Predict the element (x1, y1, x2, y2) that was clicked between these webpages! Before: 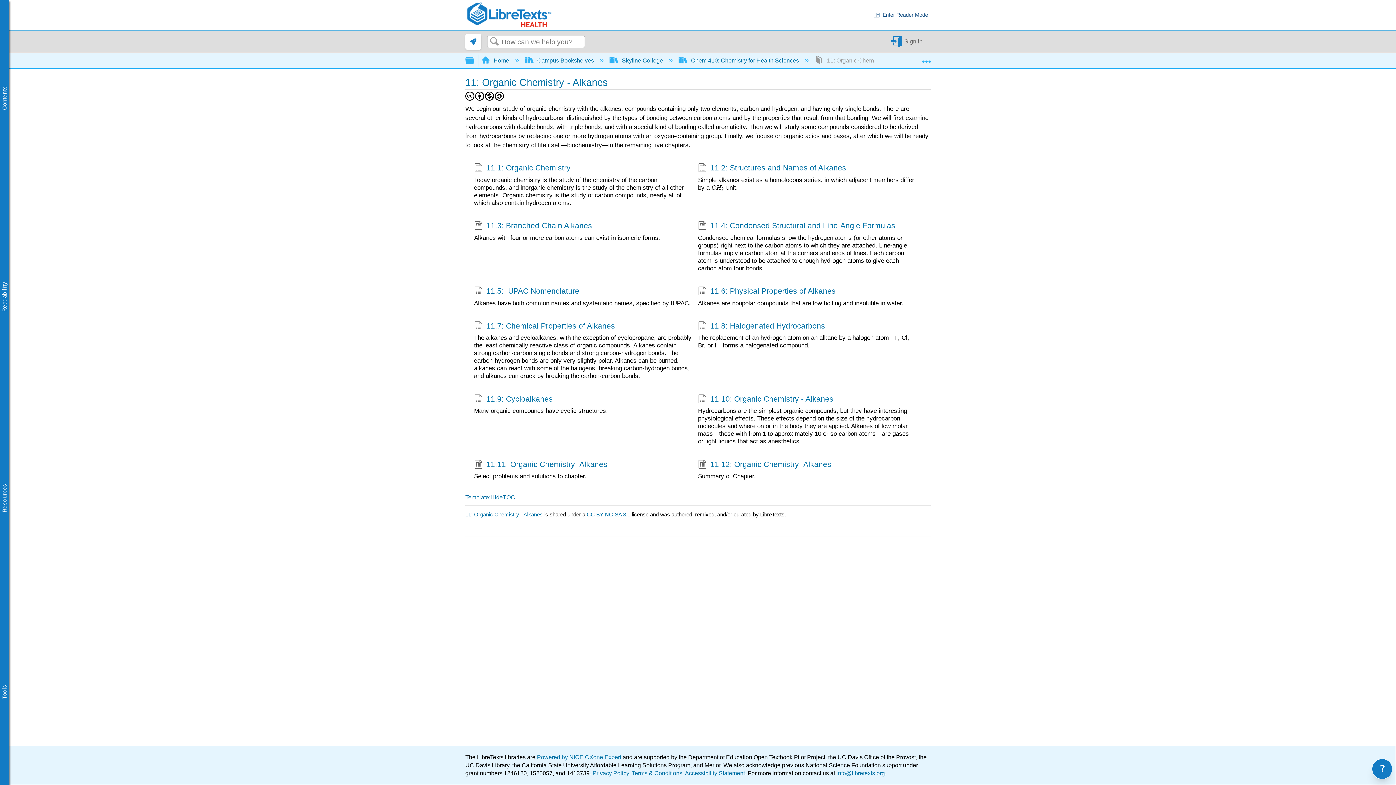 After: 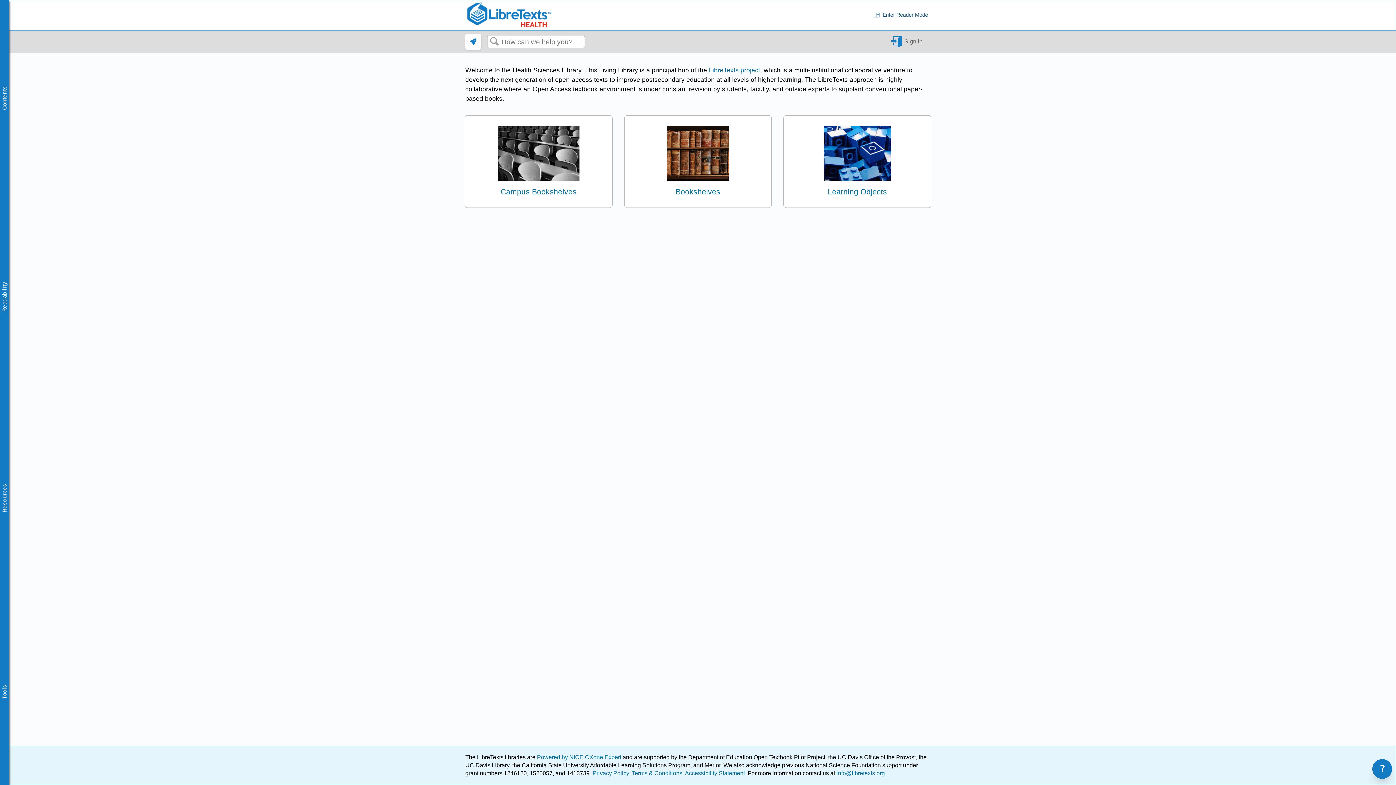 Action: label:  Home  bbox: (481, 57, 510, 63)